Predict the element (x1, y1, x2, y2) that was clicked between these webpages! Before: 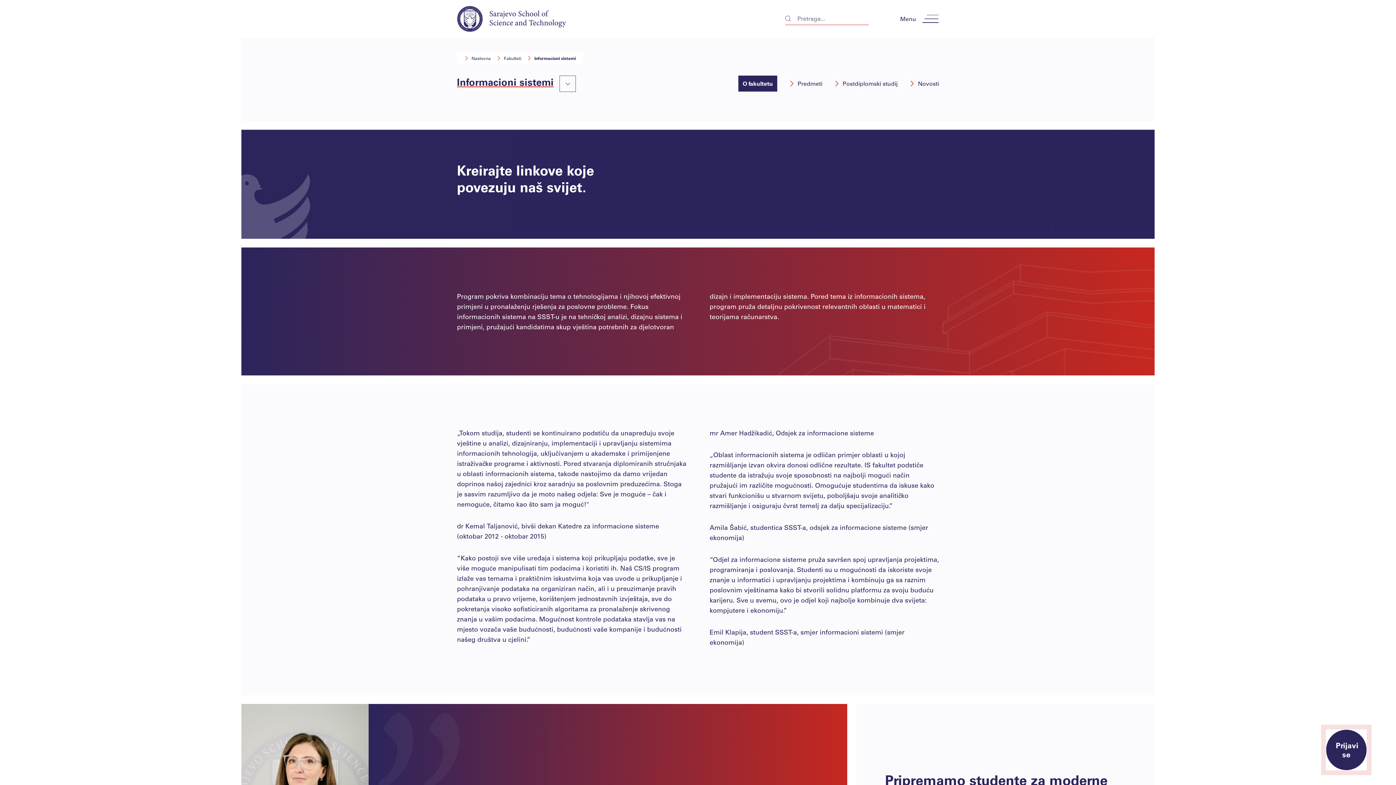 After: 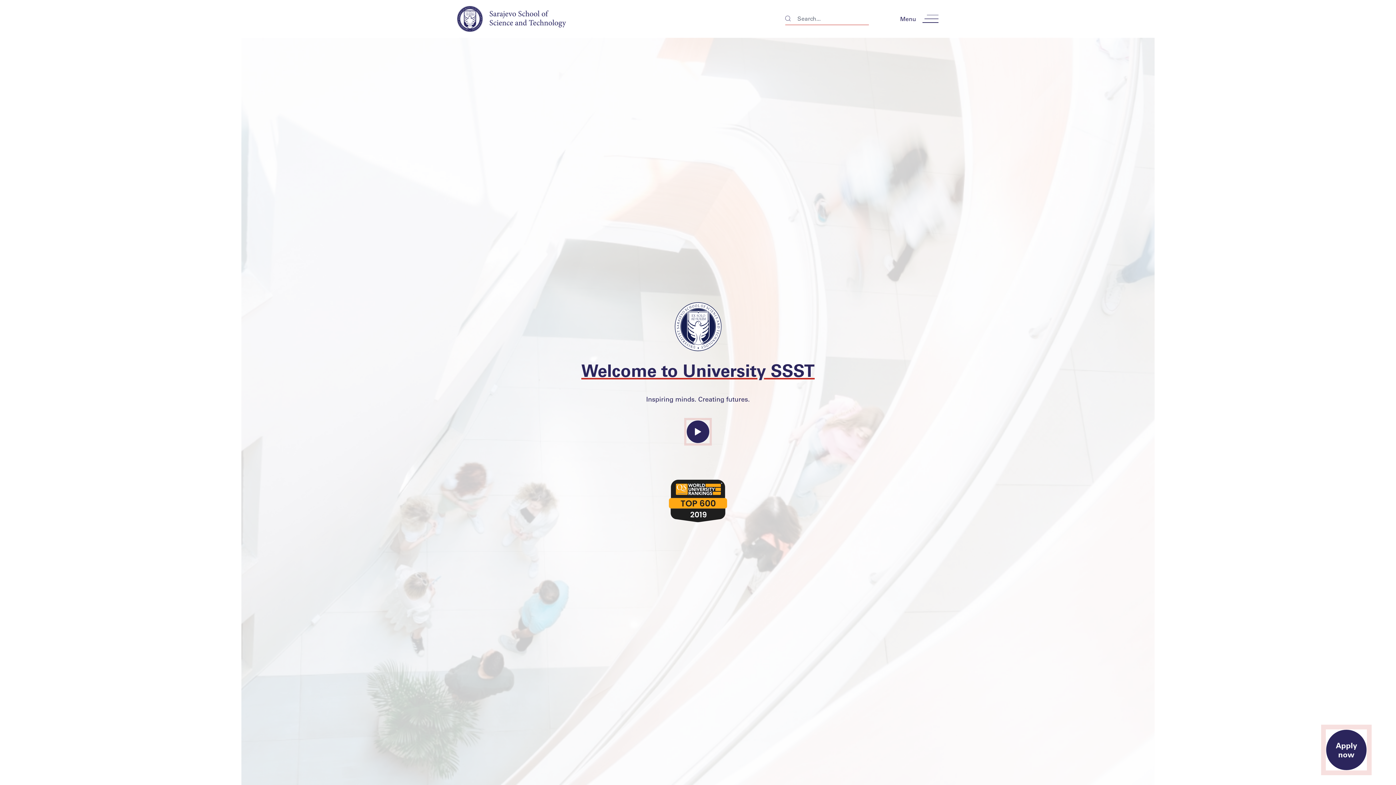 Action: label: Naslovna bbox: (464, 55, 490, 61)